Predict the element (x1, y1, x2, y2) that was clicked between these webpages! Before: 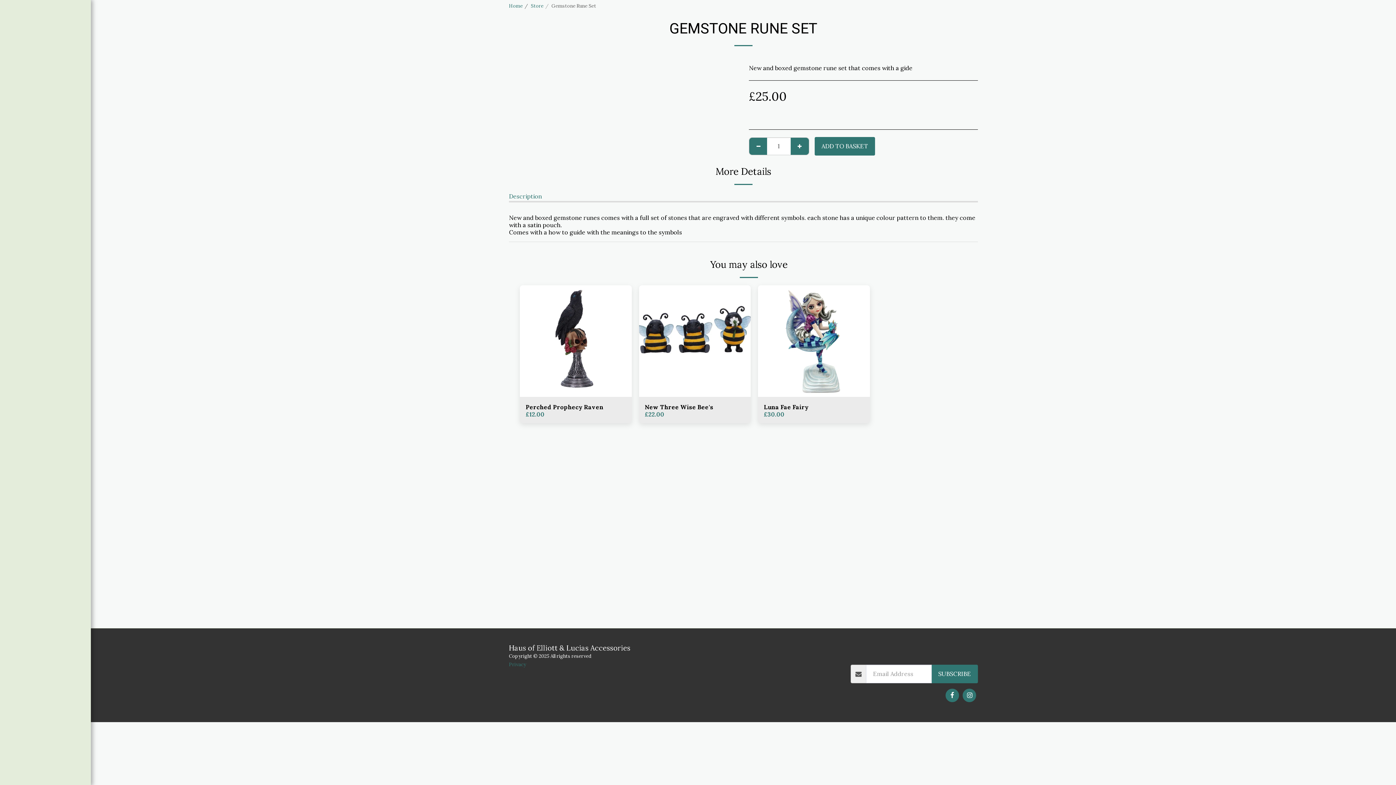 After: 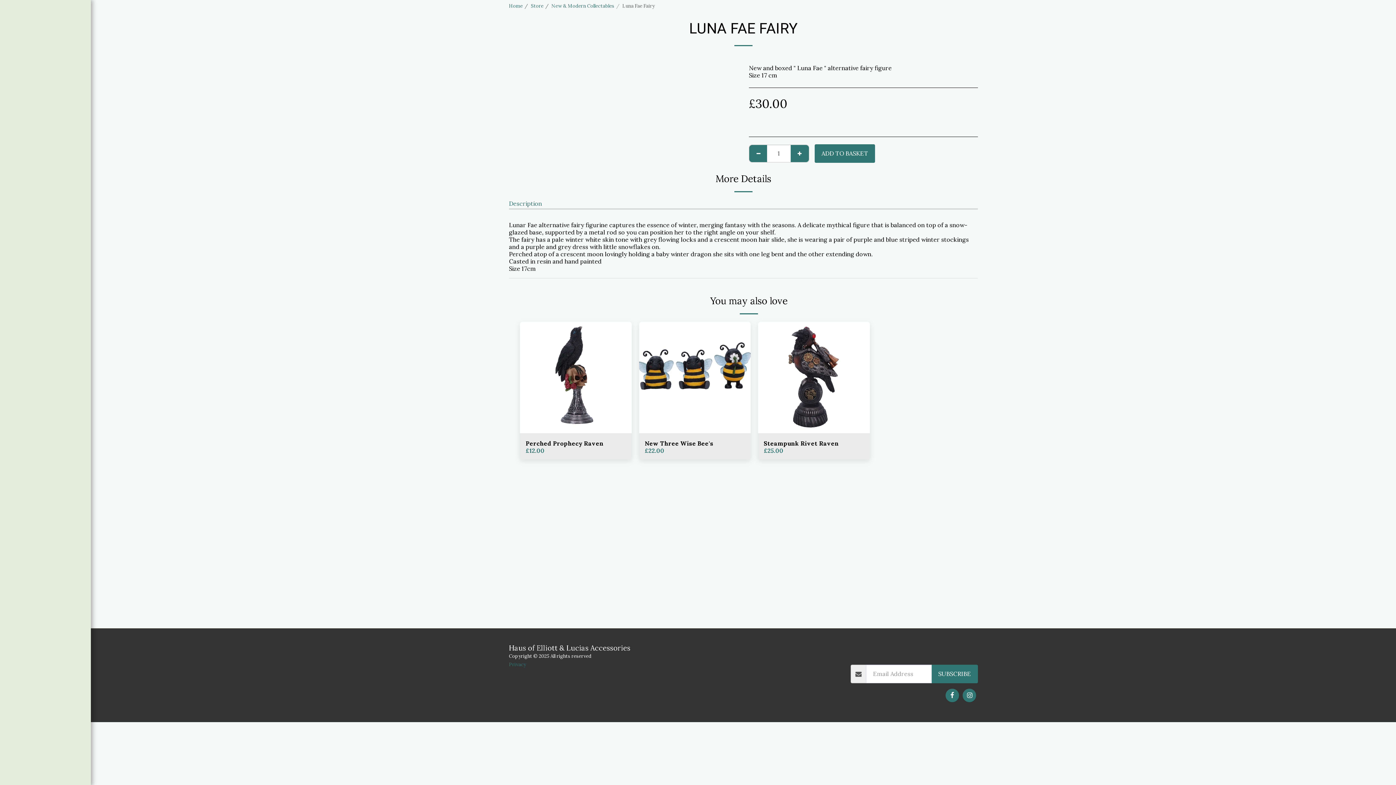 Action: bbox: (764, 410, 784, 418) label: £30.00